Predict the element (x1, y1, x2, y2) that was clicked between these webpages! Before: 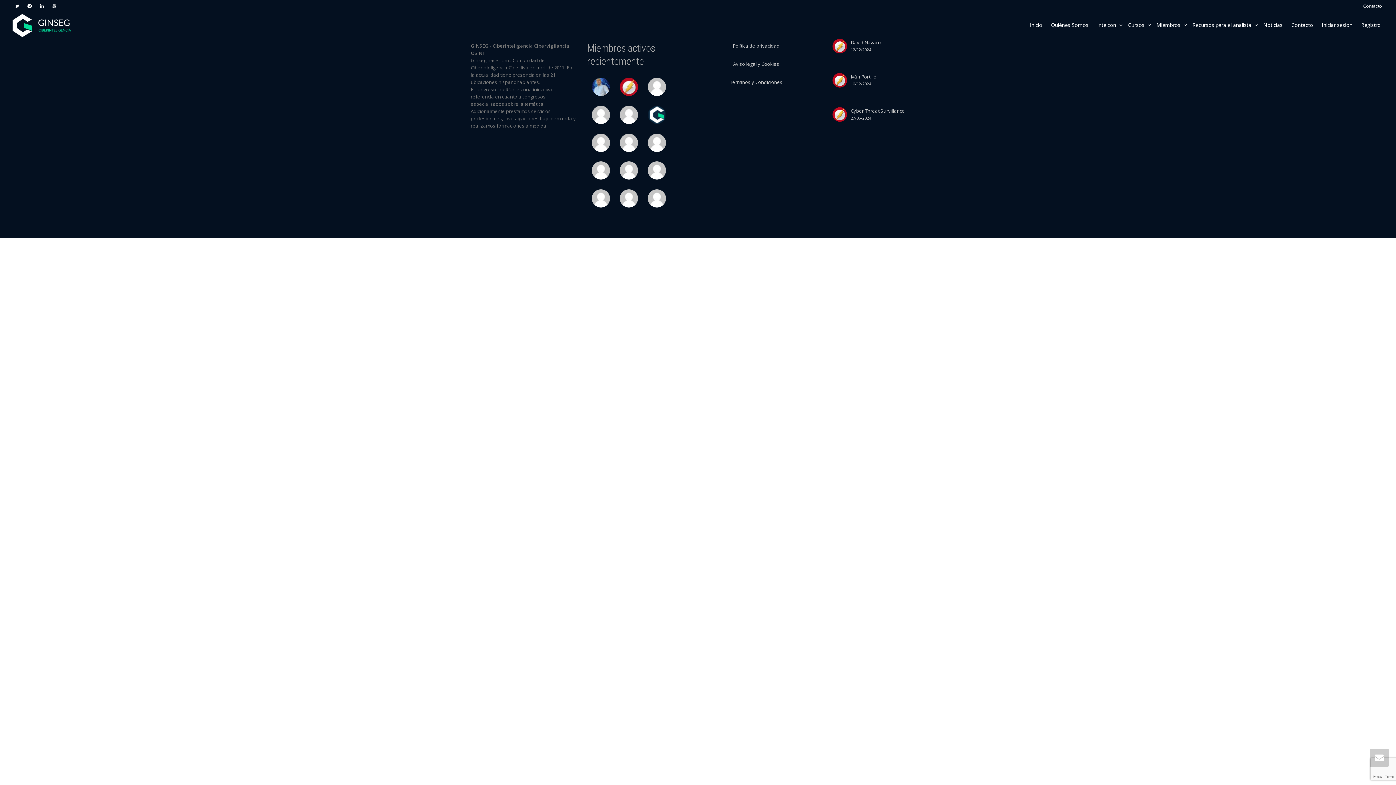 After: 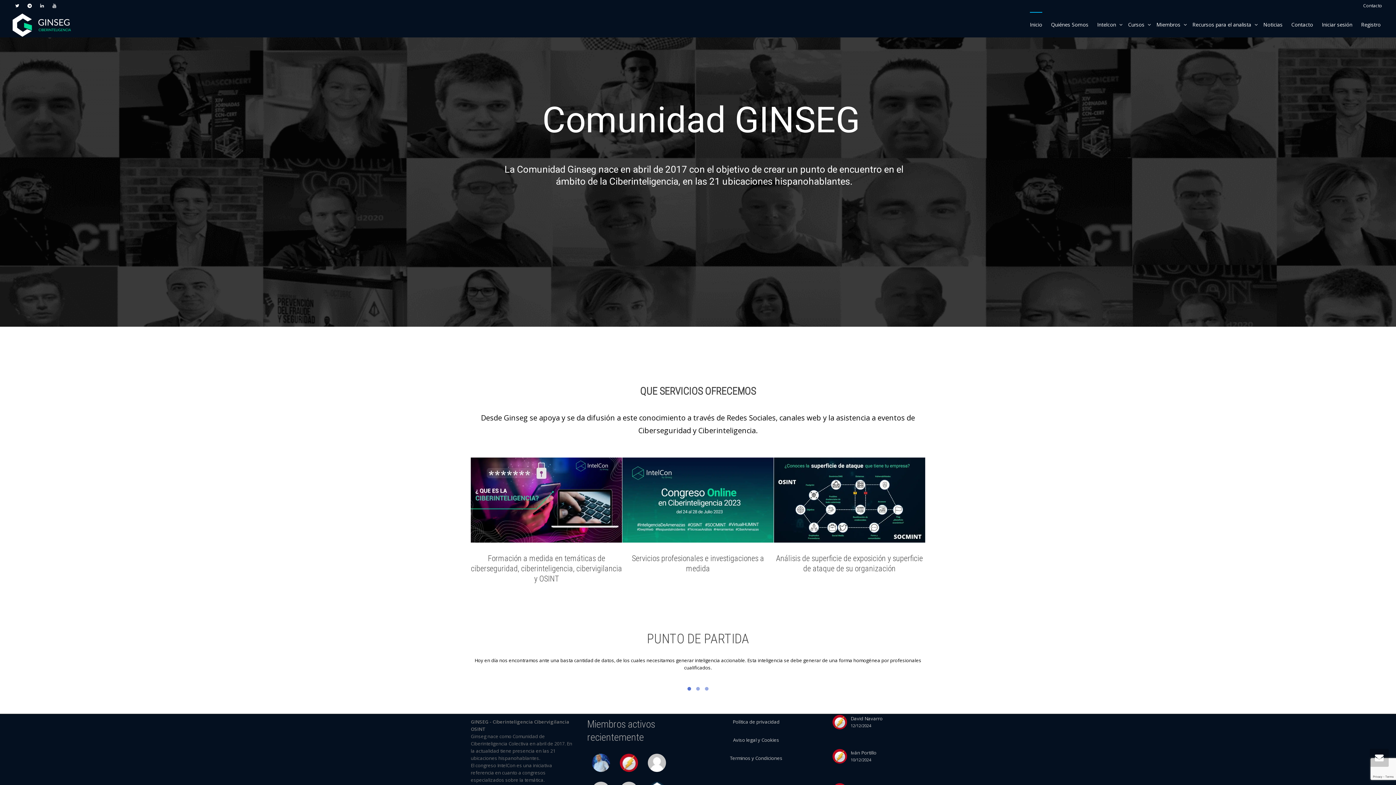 Action: bbox: (10, 12, 73, 37)